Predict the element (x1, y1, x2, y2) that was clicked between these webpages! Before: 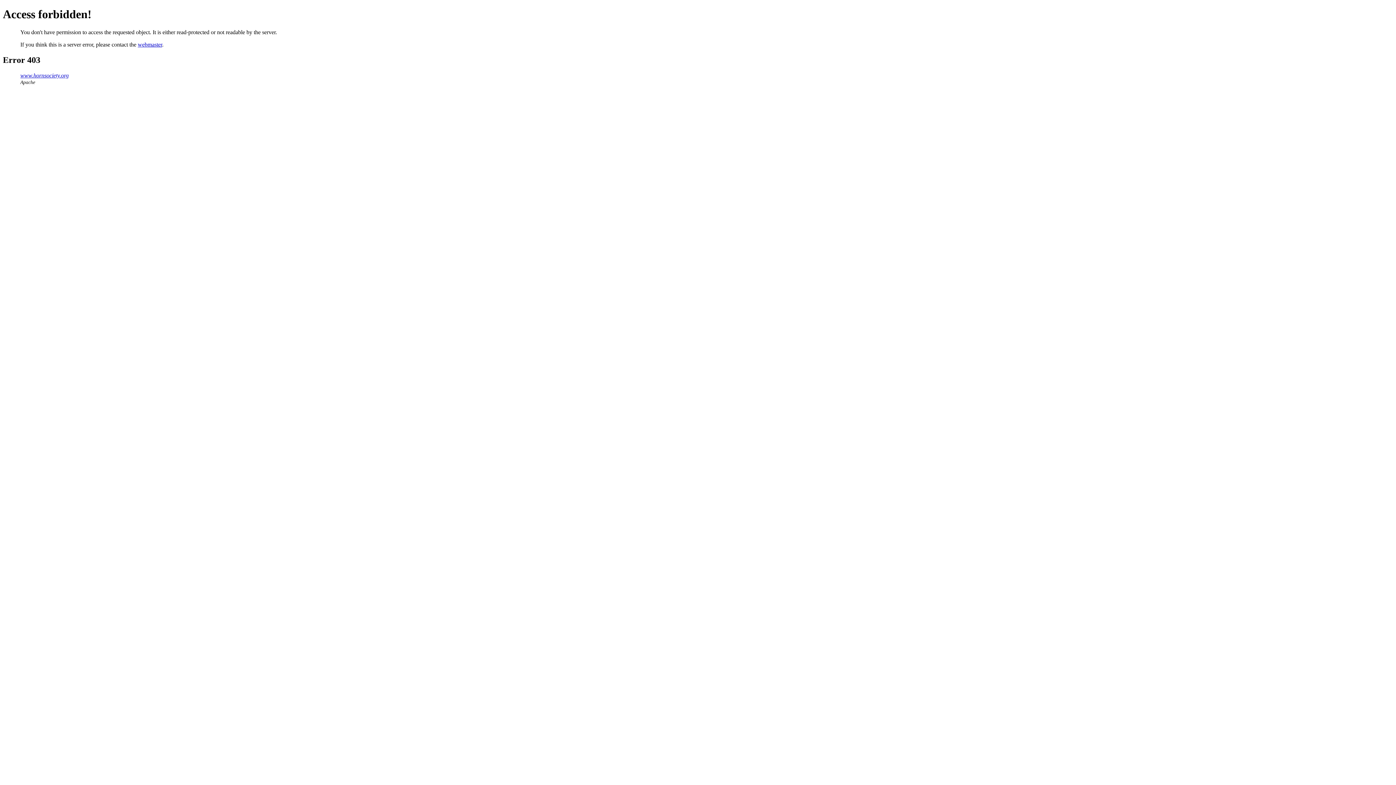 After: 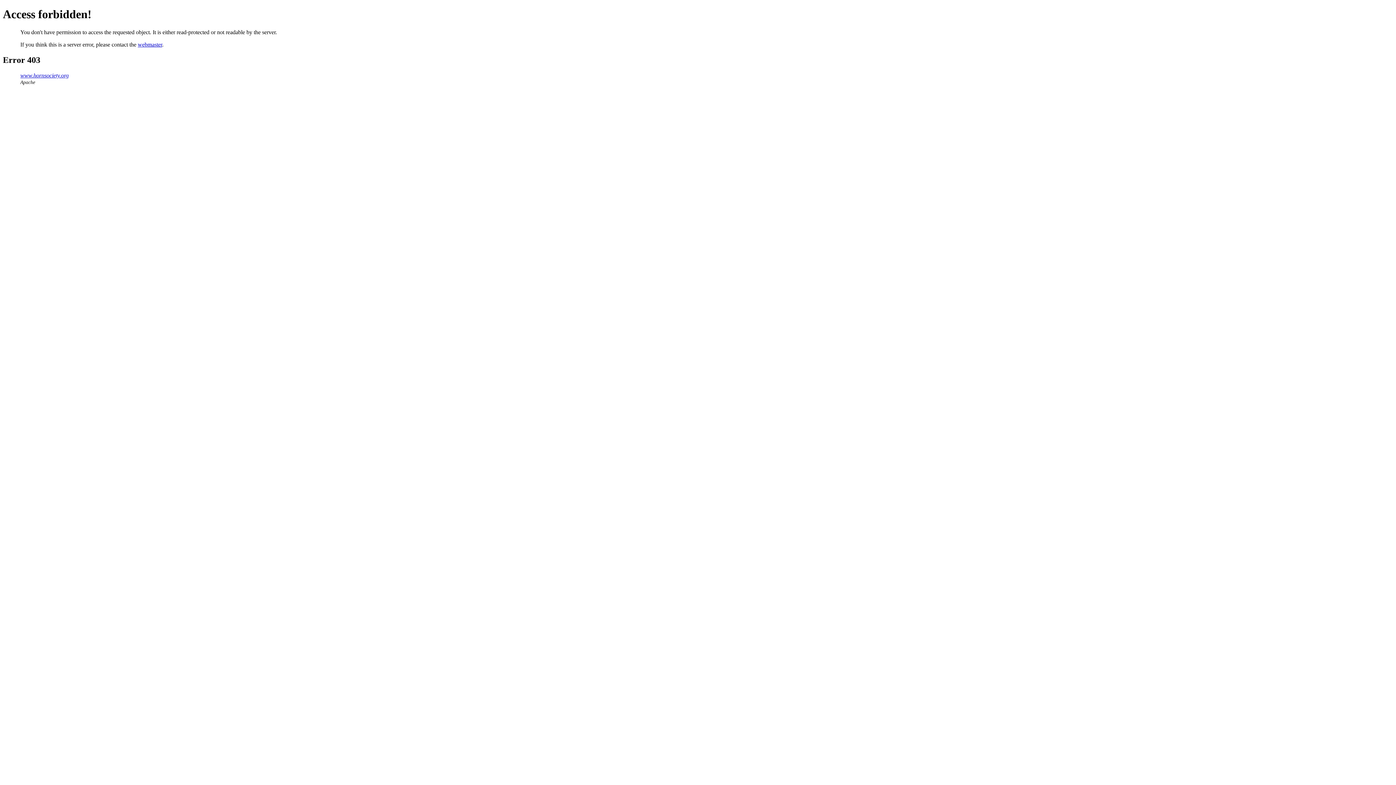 Action: label: webmaster bbox: (137, 41, 162, 47)